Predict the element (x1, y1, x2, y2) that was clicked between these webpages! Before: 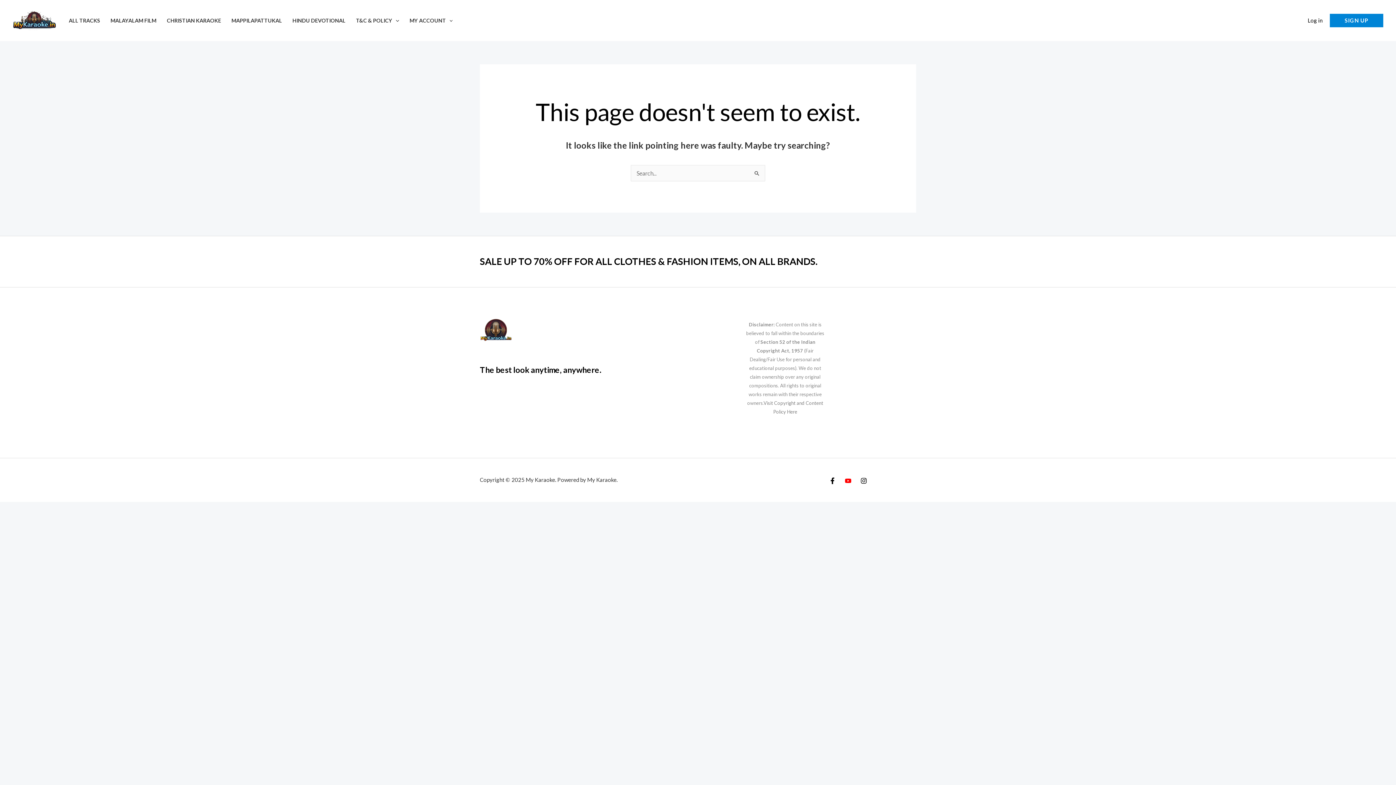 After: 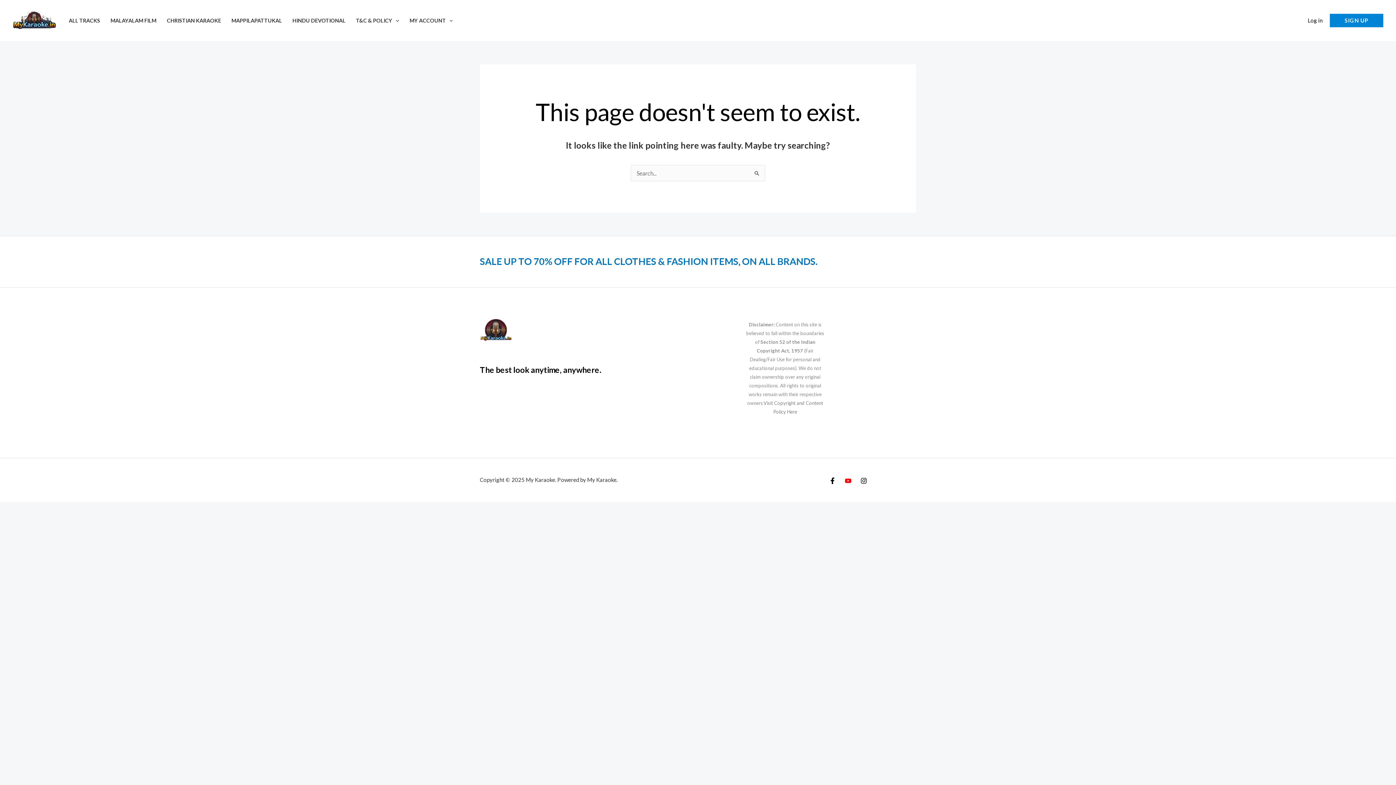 Action: bbox: (480, 255, 817, 267) label: SALE UP TO 70% OFF FOR ALL CLOTHES & FASHION ITEMS, ON ALL BRANDS.